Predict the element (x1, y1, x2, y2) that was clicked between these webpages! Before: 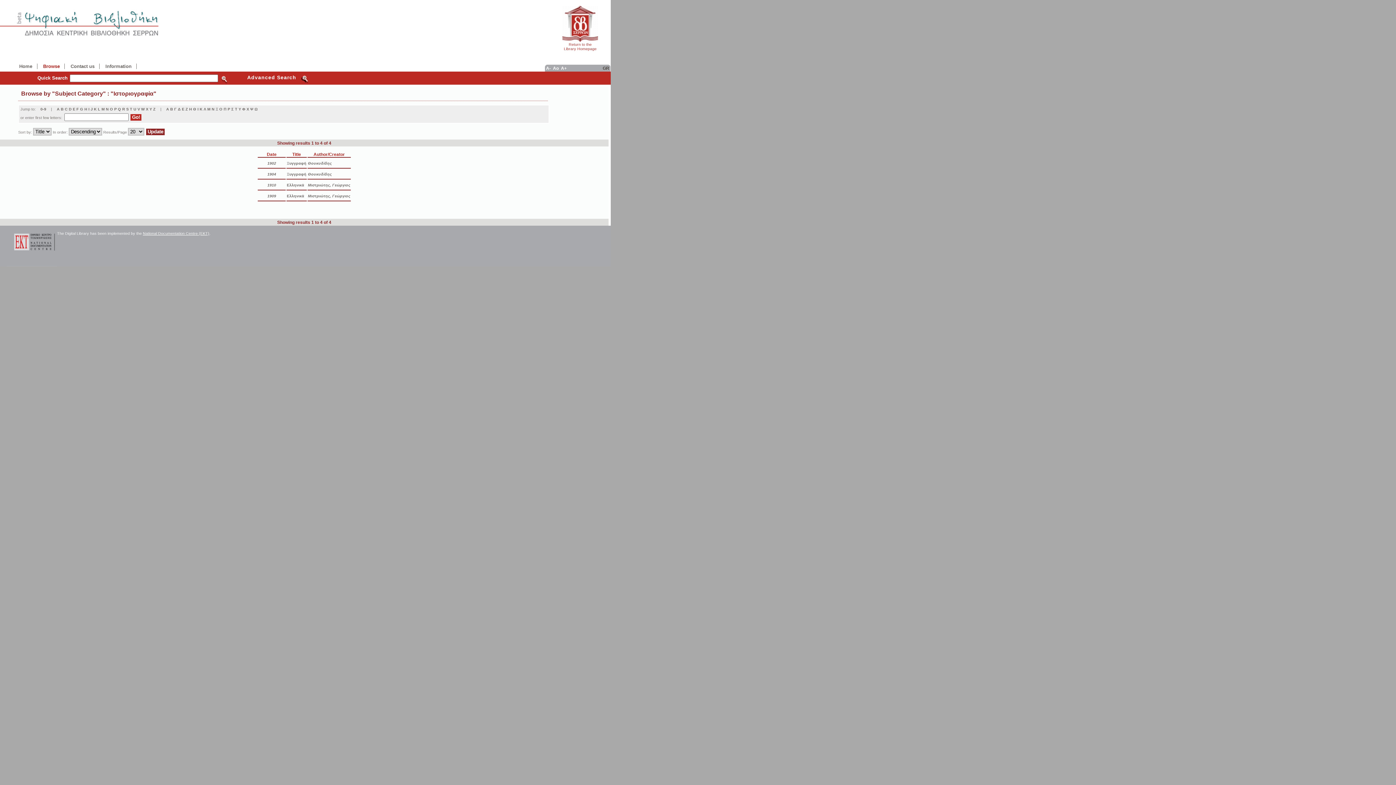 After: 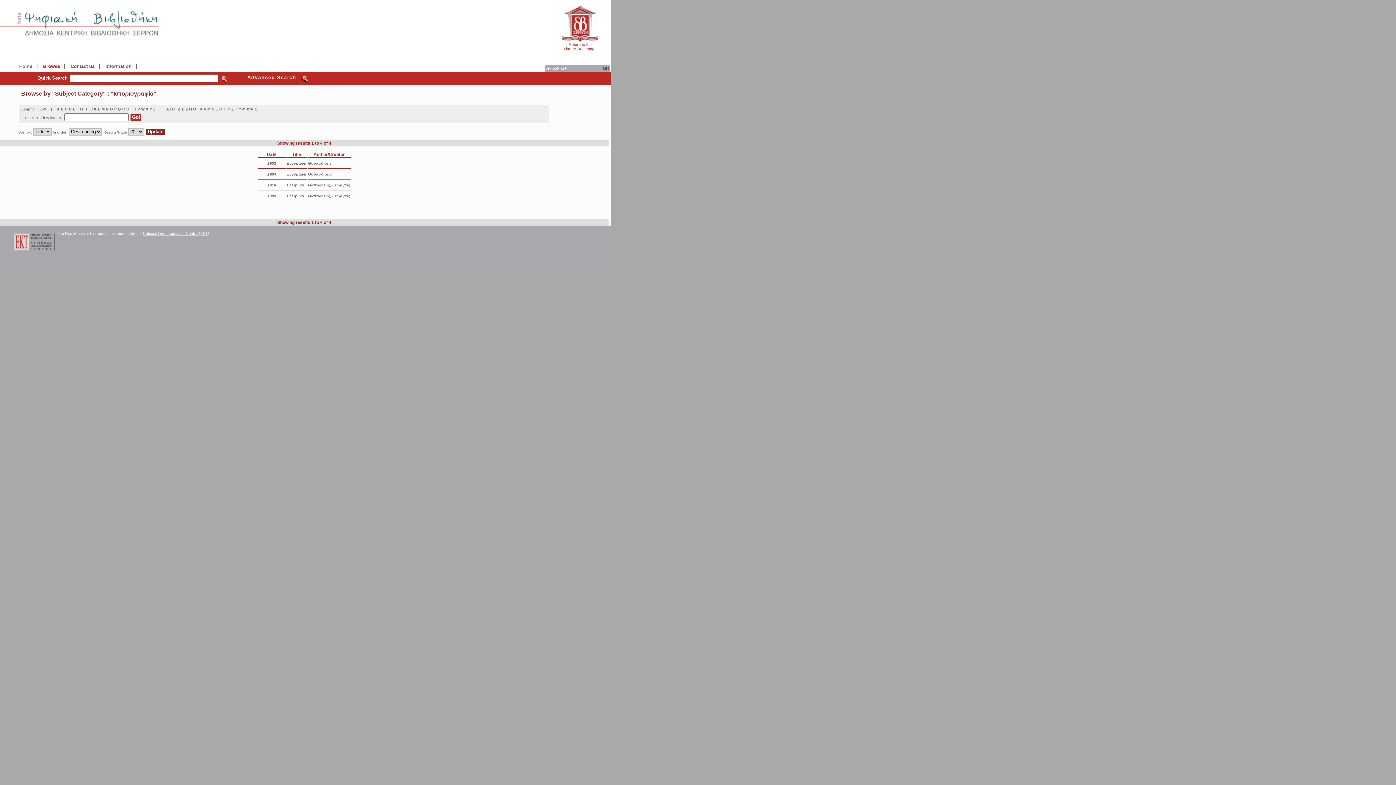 Action: bbox: (40, 106, 46, 111) label: 0-9